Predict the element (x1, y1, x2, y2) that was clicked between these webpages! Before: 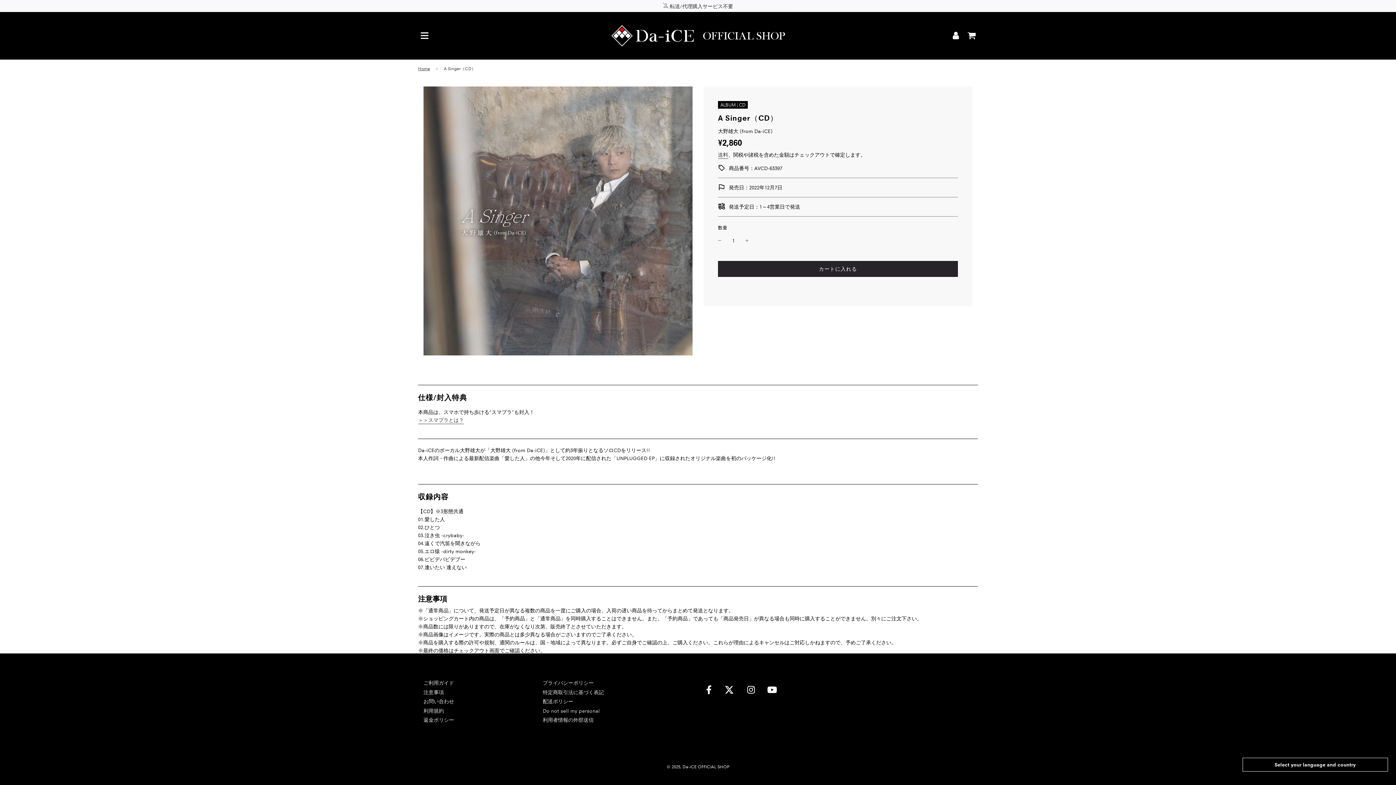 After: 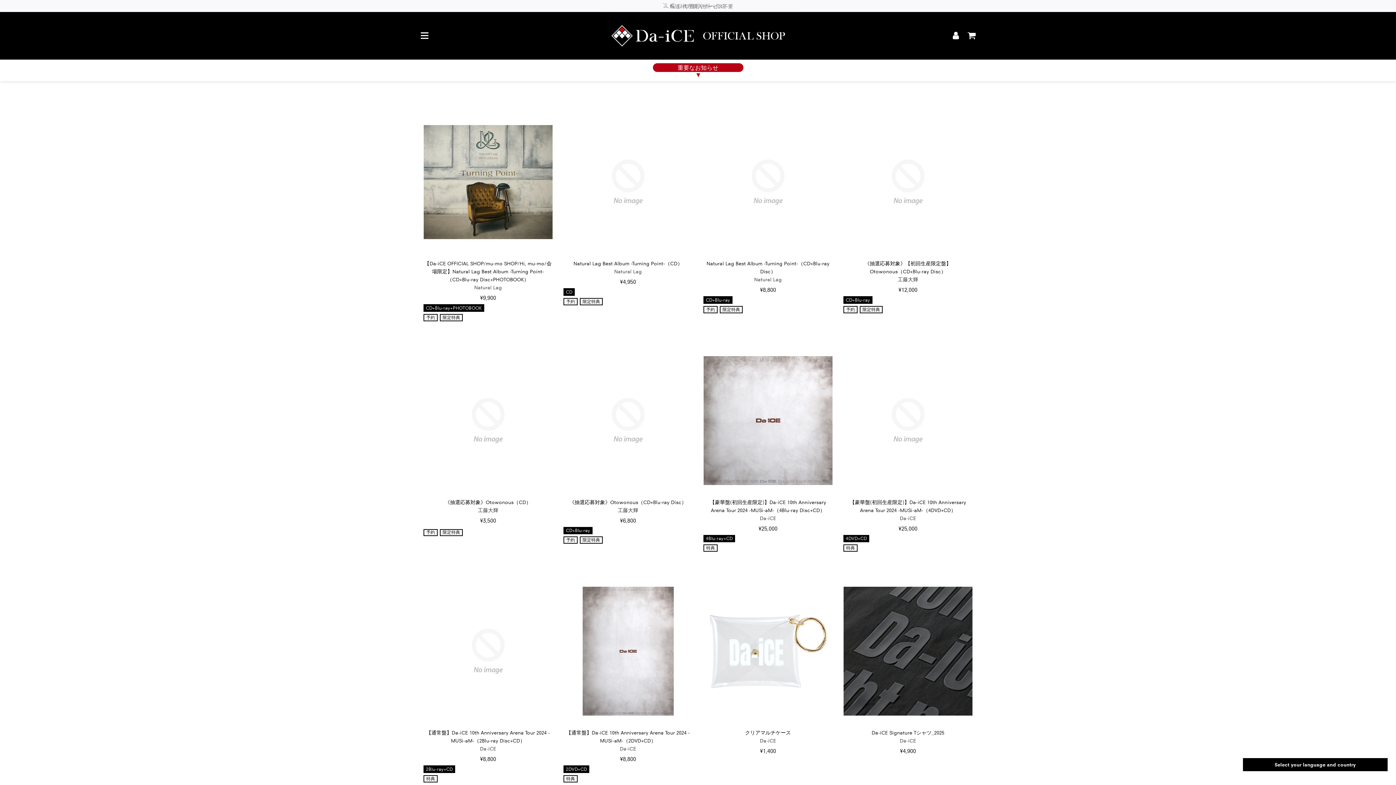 Action: bbox: (418, 65, 432, 72) label: Home